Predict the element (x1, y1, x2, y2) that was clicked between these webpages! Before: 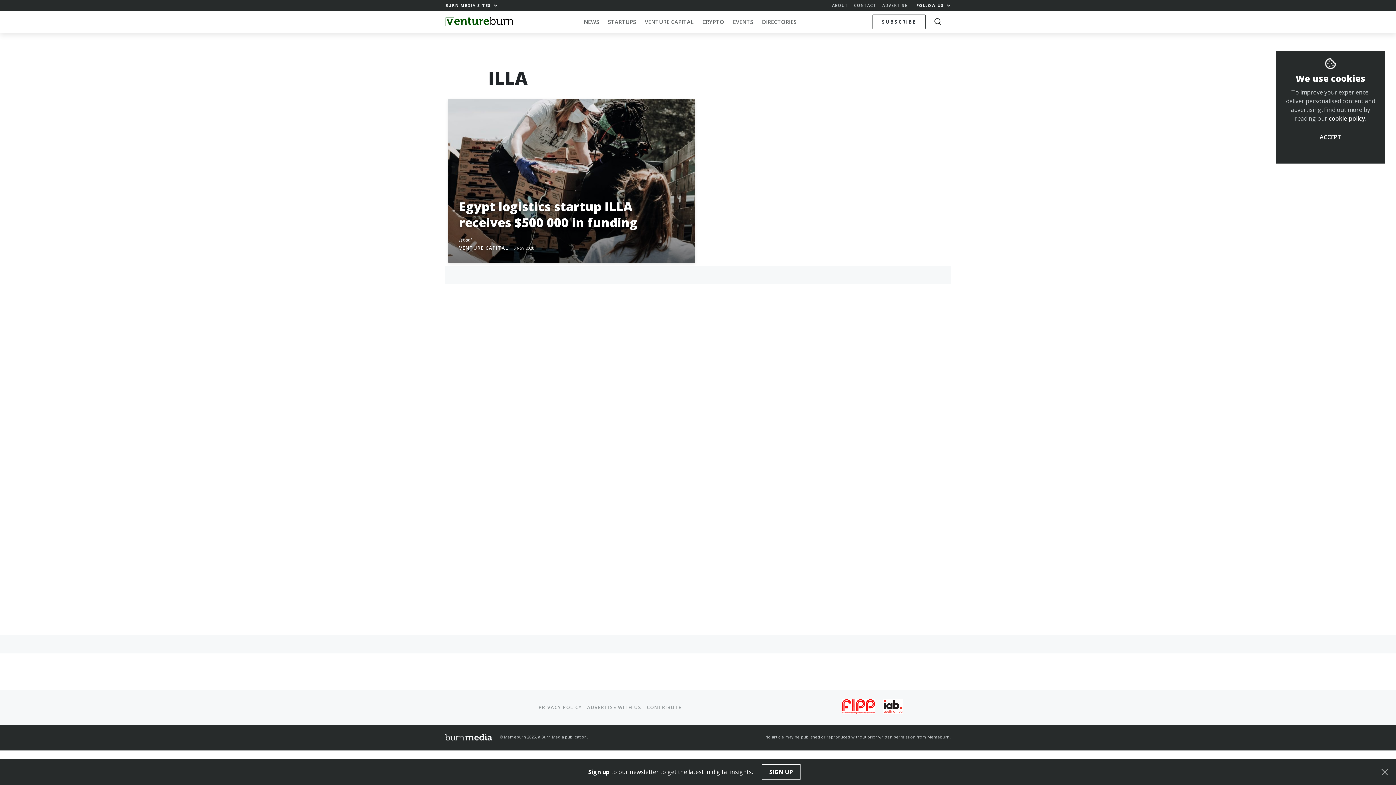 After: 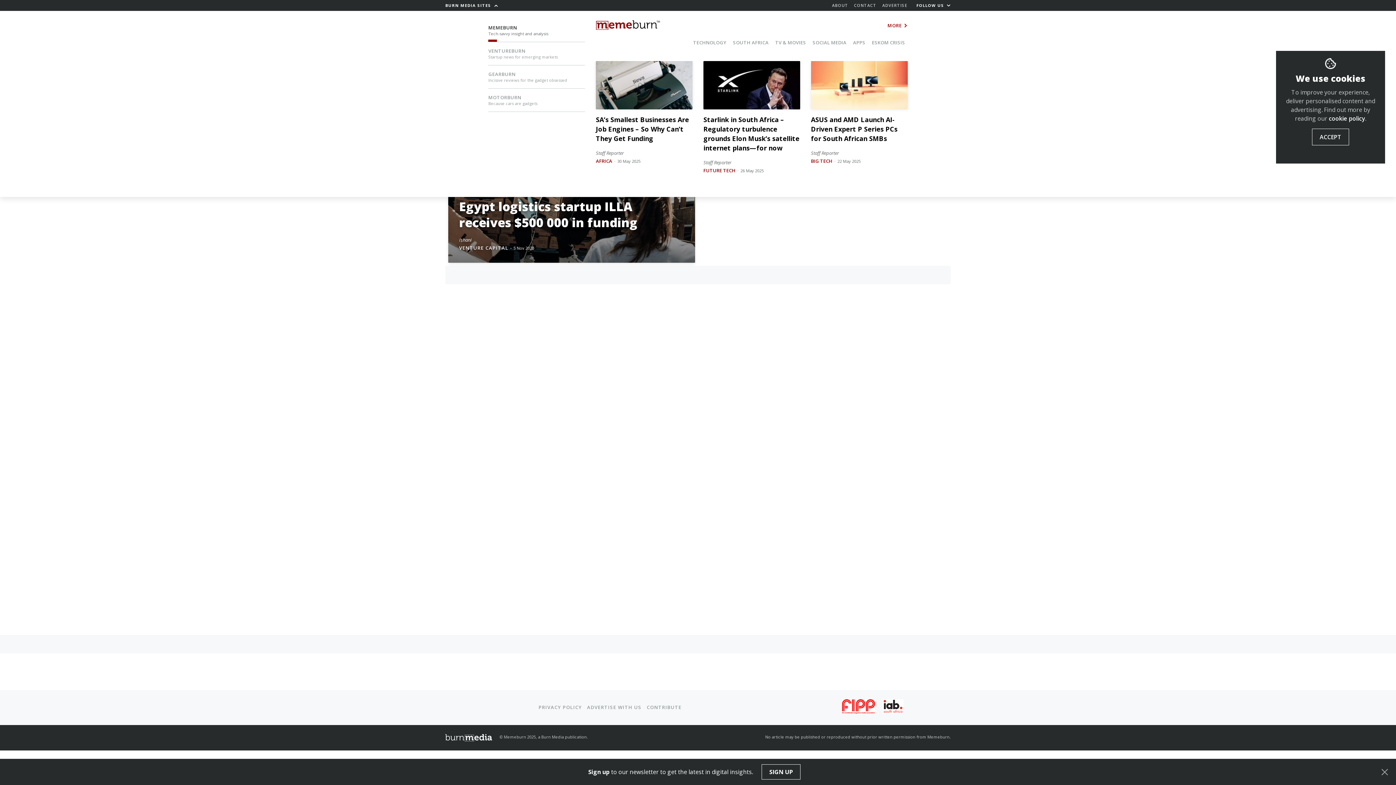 Action: label: BURN MEDIA SITES  bbox: (445, 2, 497, 8)